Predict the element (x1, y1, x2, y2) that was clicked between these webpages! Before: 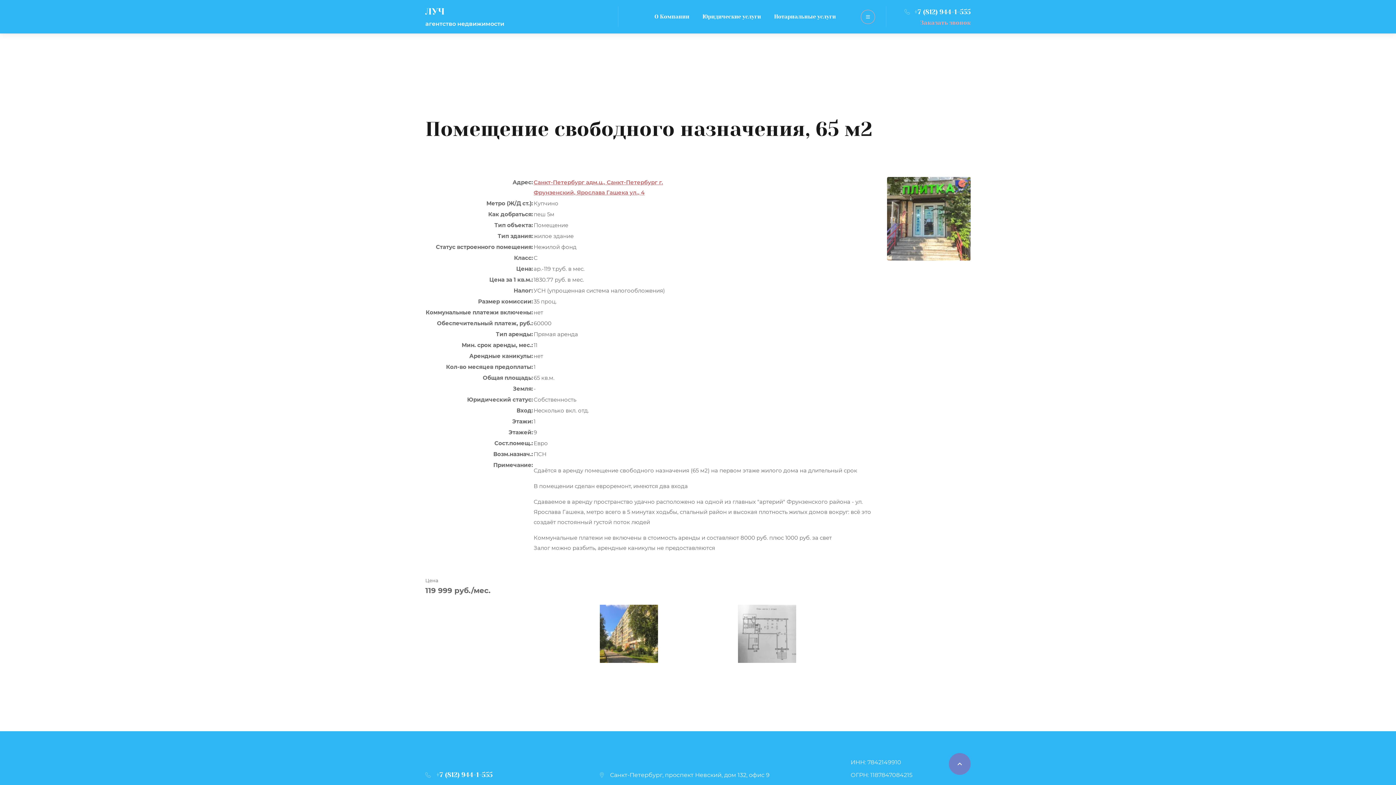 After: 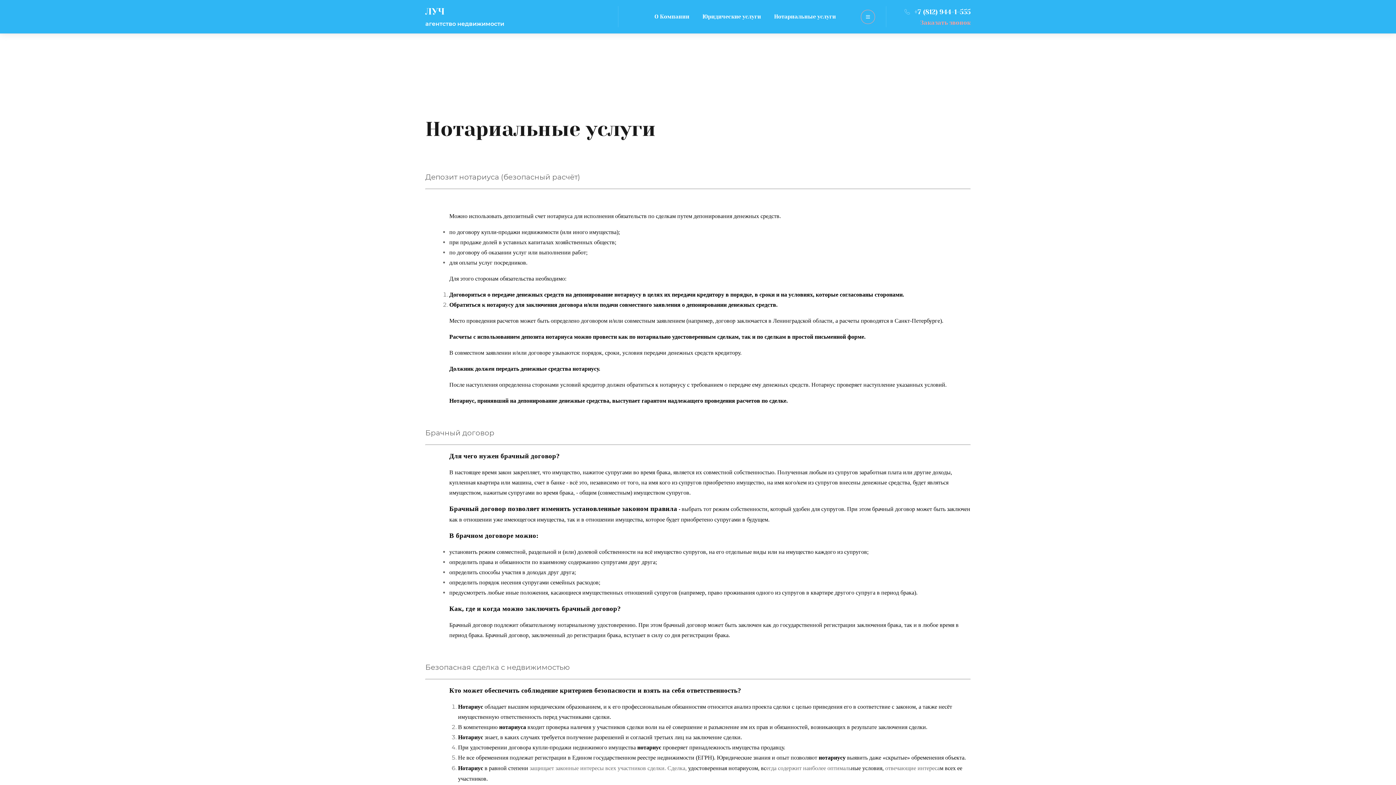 Action: label: Нотариальные услуги bbox: (767, 9, 842, 23)